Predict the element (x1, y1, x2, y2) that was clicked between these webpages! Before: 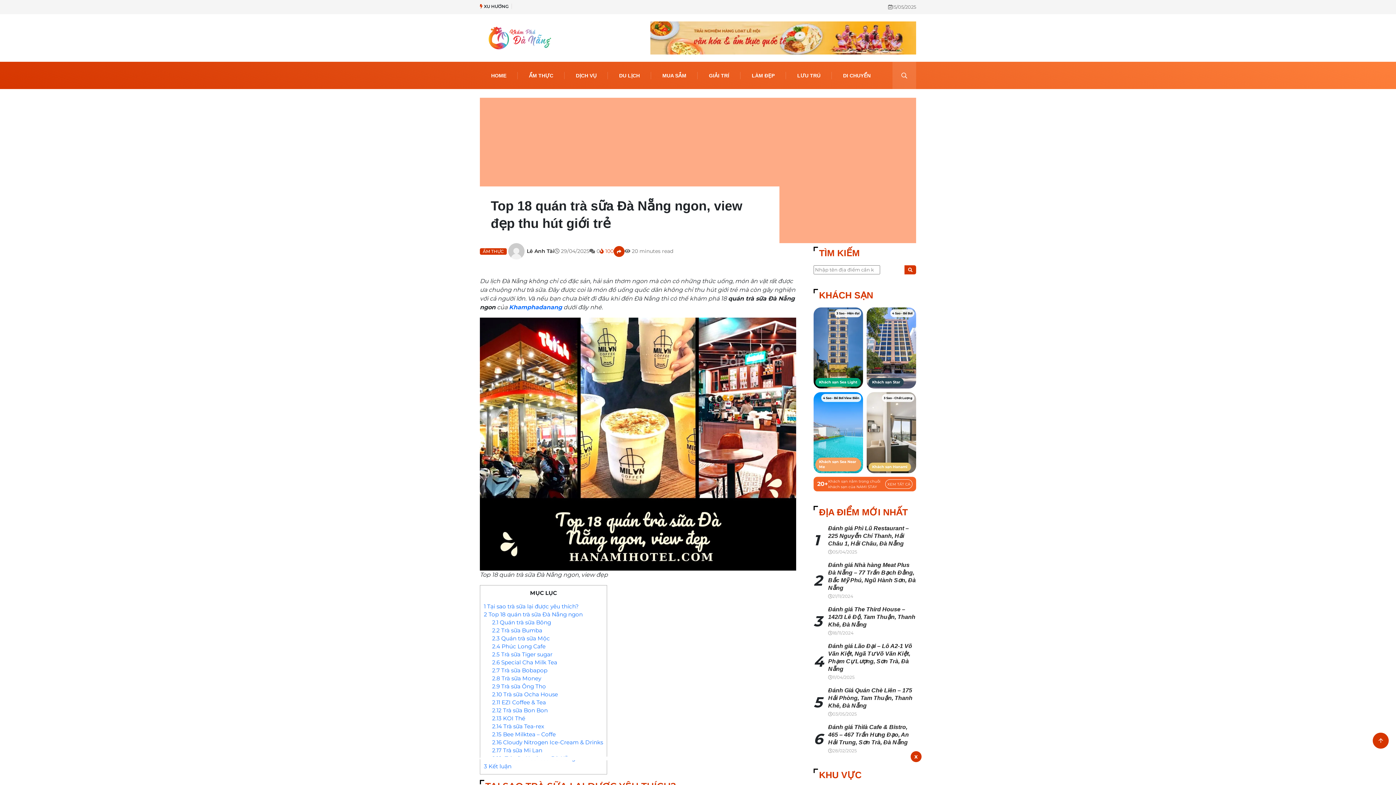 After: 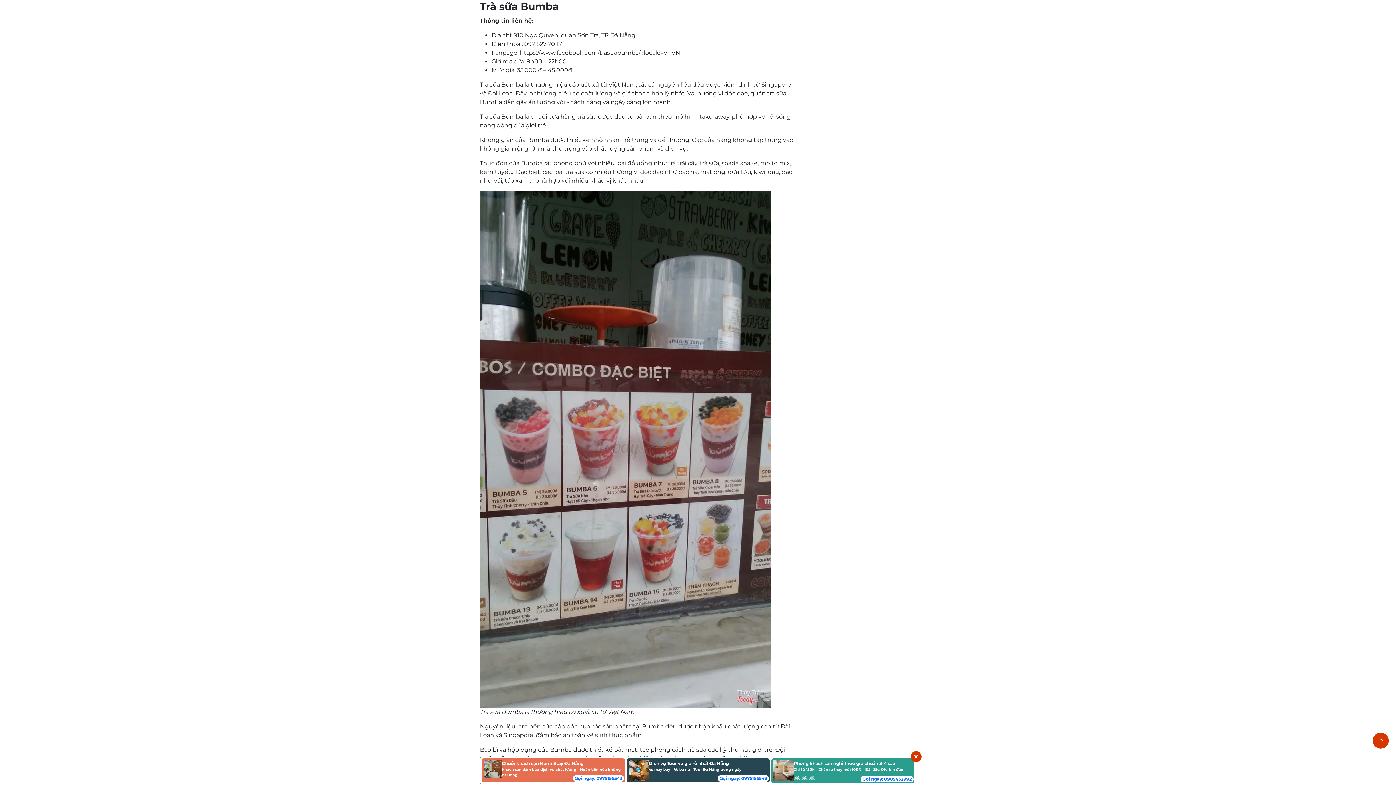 Action: label: 2.2 Trà sữa Bumba bbox: (492, 627, 542, 634)